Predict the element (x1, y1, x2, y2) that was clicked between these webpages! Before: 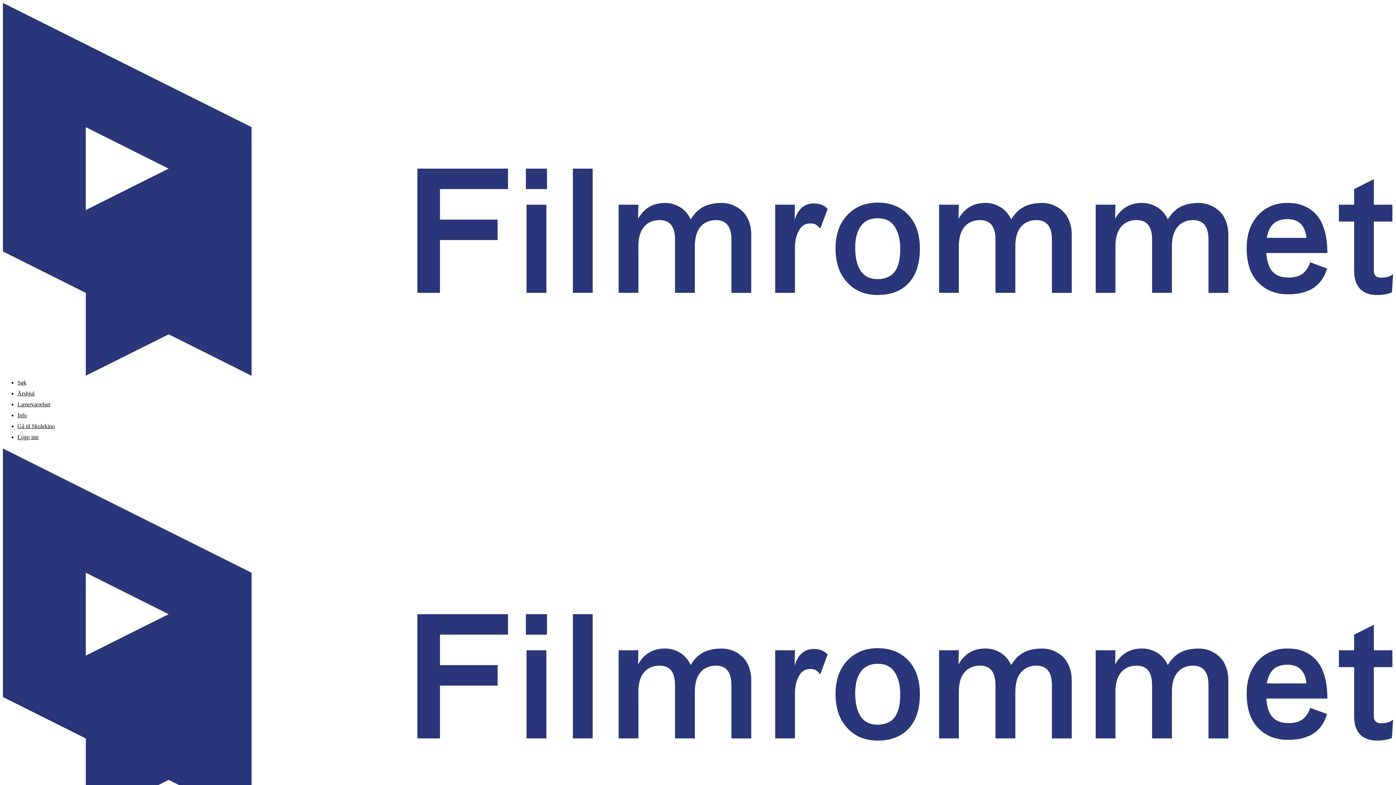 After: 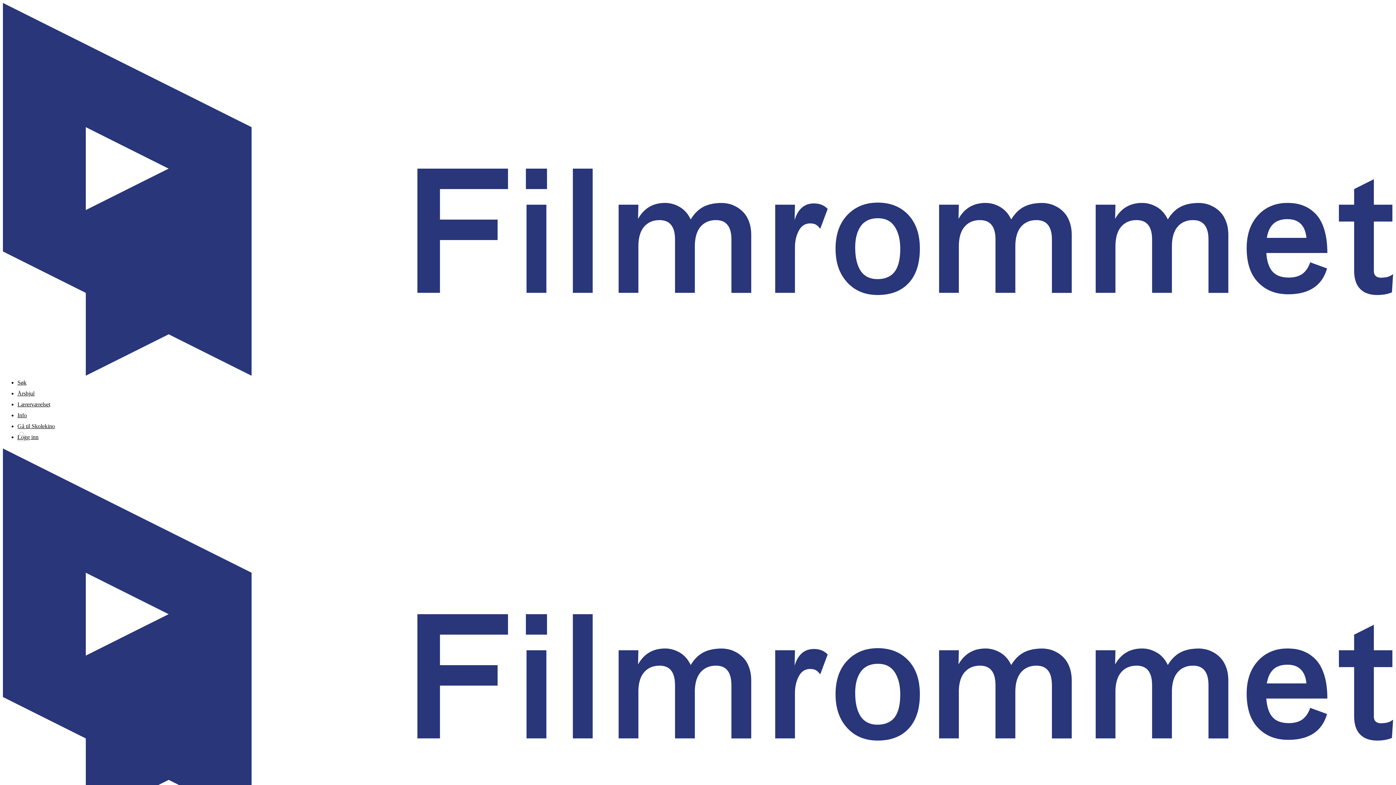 Action: label: Logg inn bbox: (17, 432, 1393, 442)